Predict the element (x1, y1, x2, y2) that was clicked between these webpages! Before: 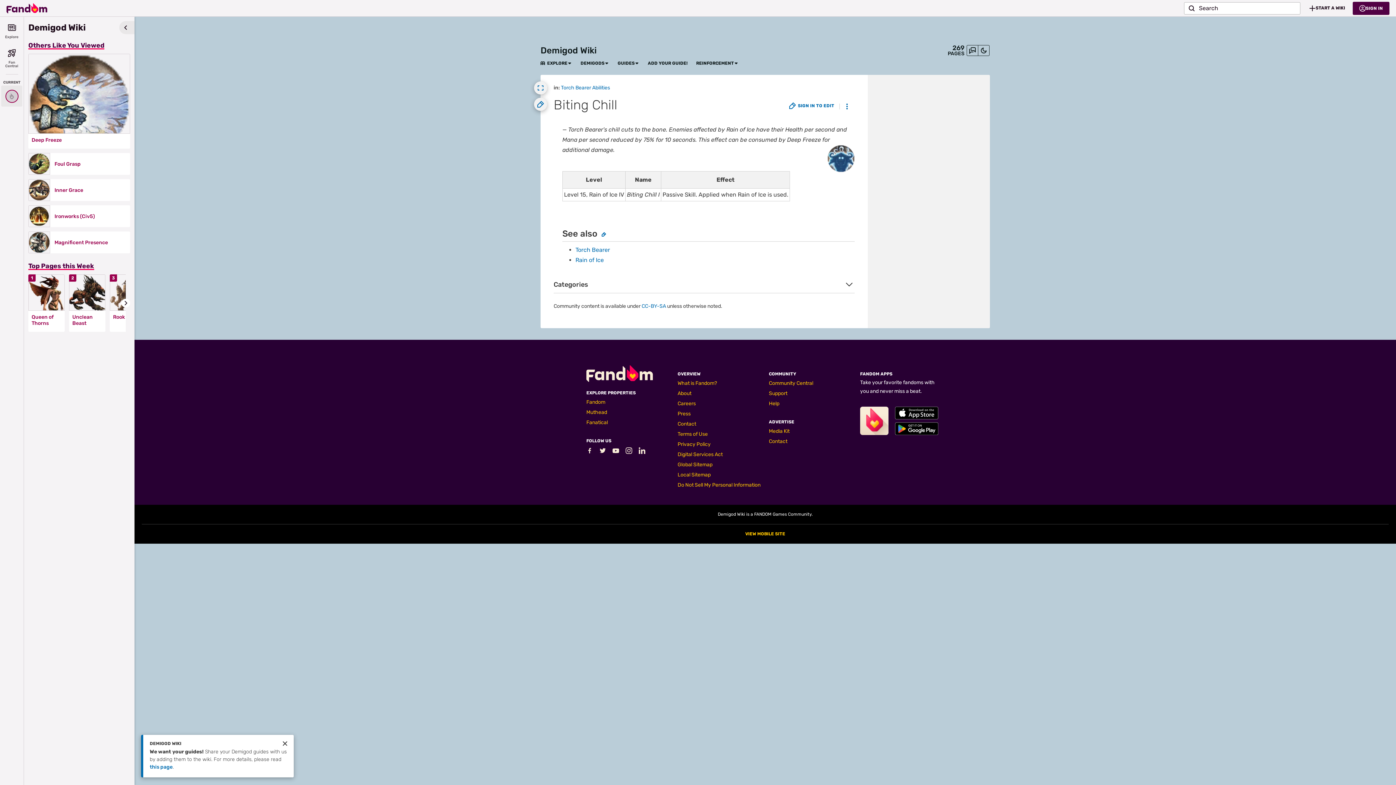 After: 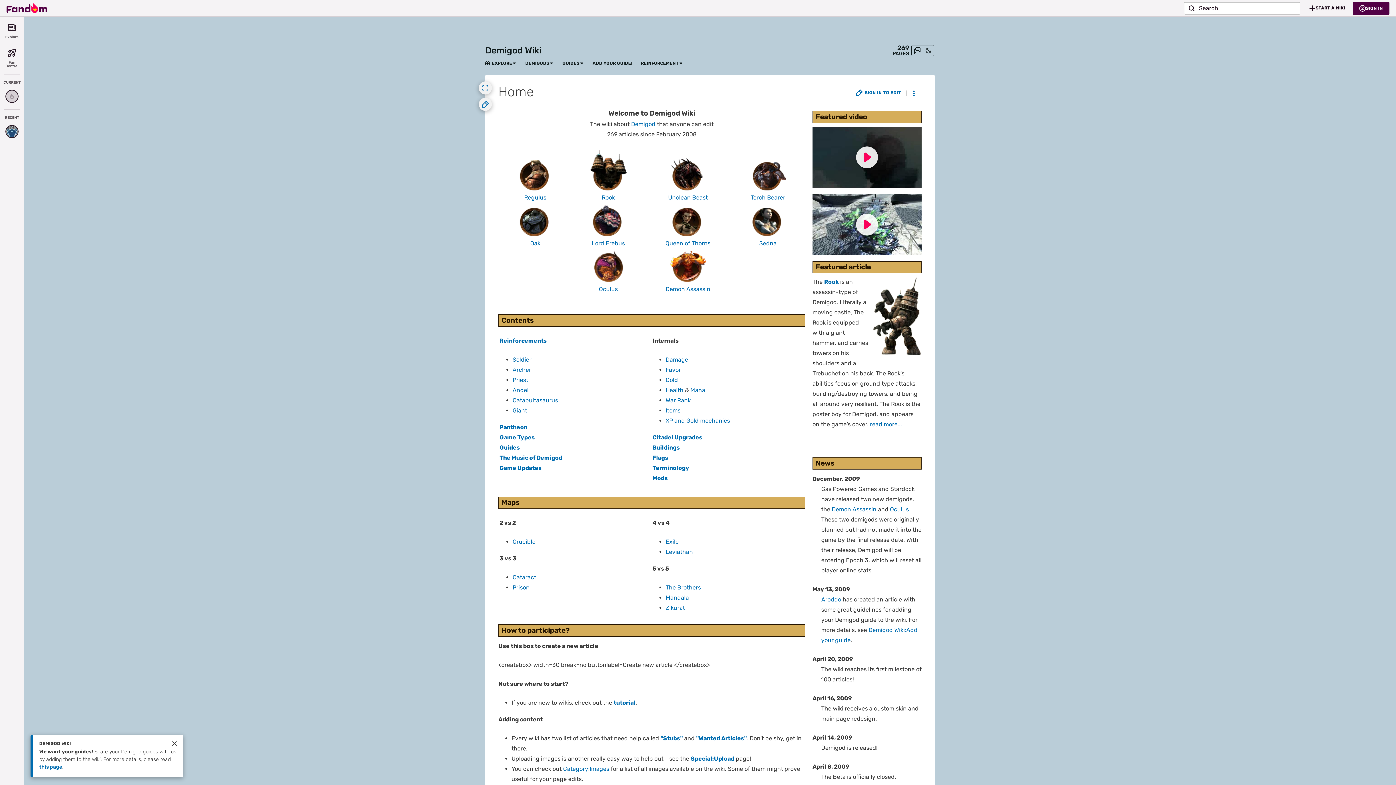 Action: bbox: (540, 45, 596, 56) label: Demigod Wiki